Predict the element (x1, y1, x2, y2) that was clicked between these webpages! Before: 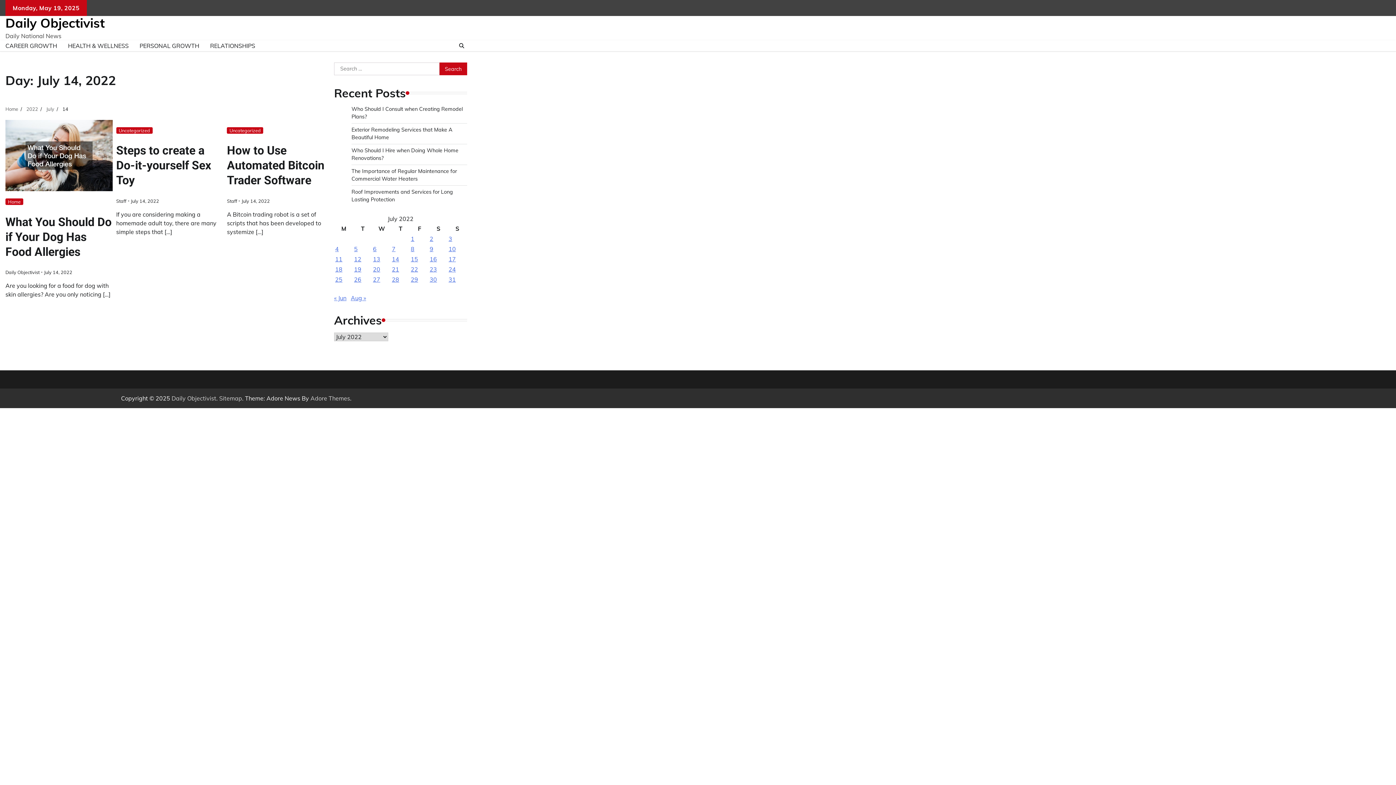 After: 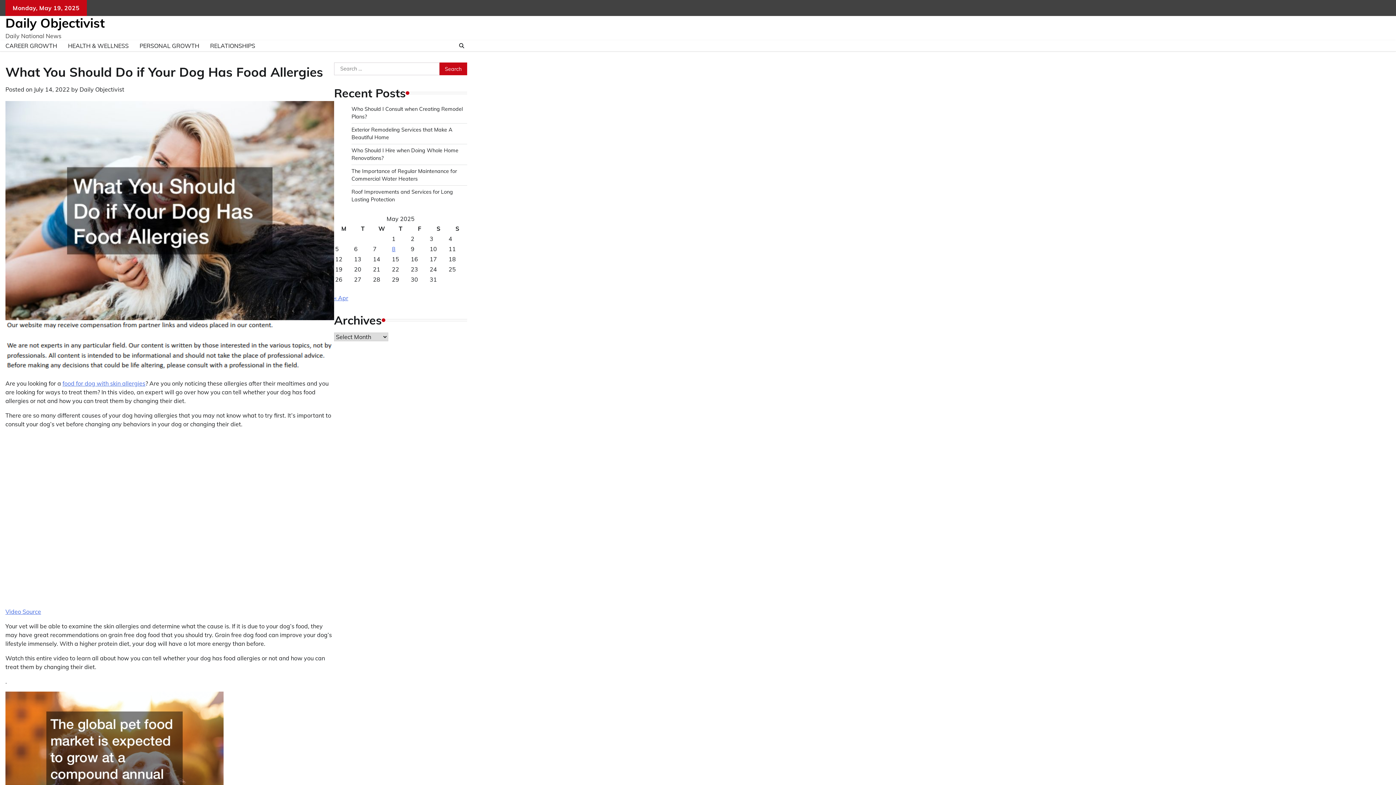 Action: bbox: (5, 119, 112, 191)